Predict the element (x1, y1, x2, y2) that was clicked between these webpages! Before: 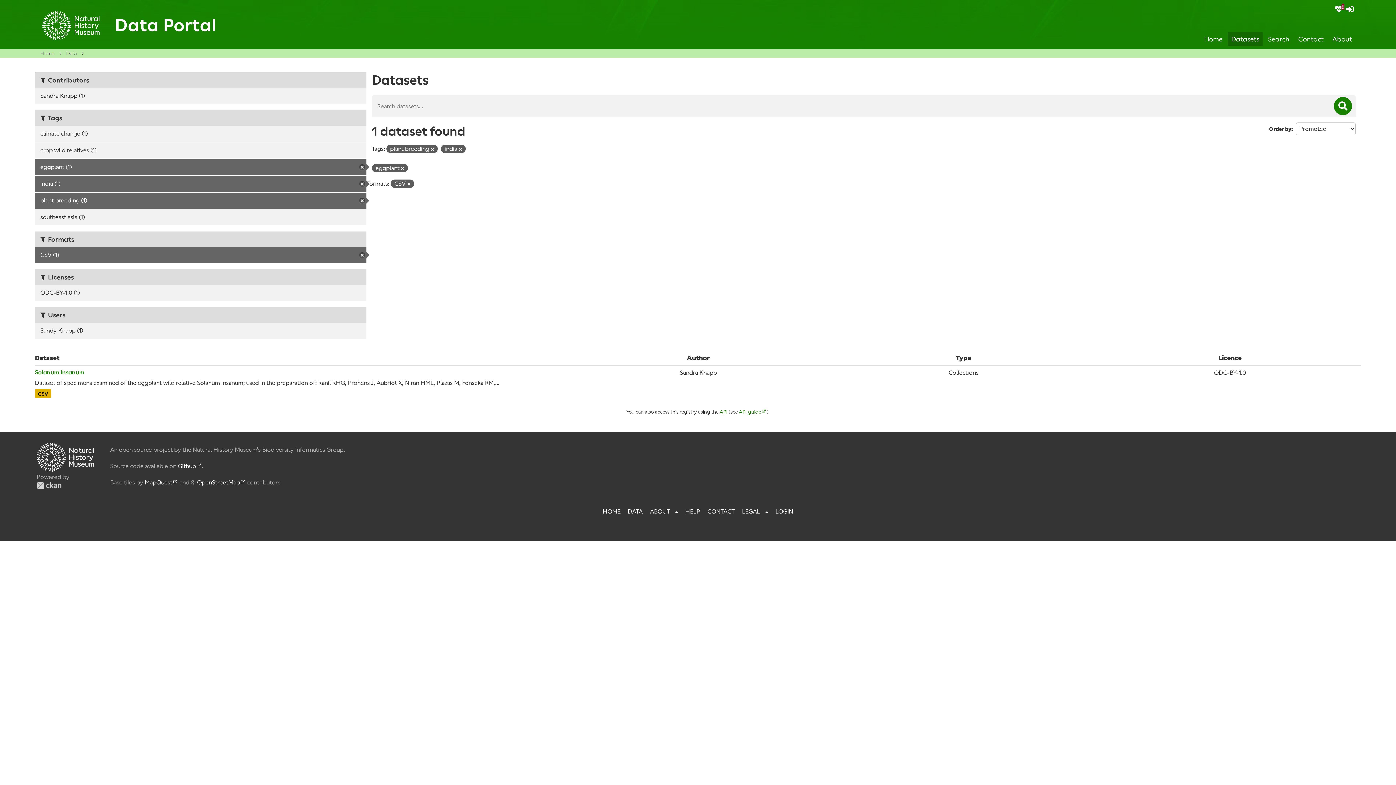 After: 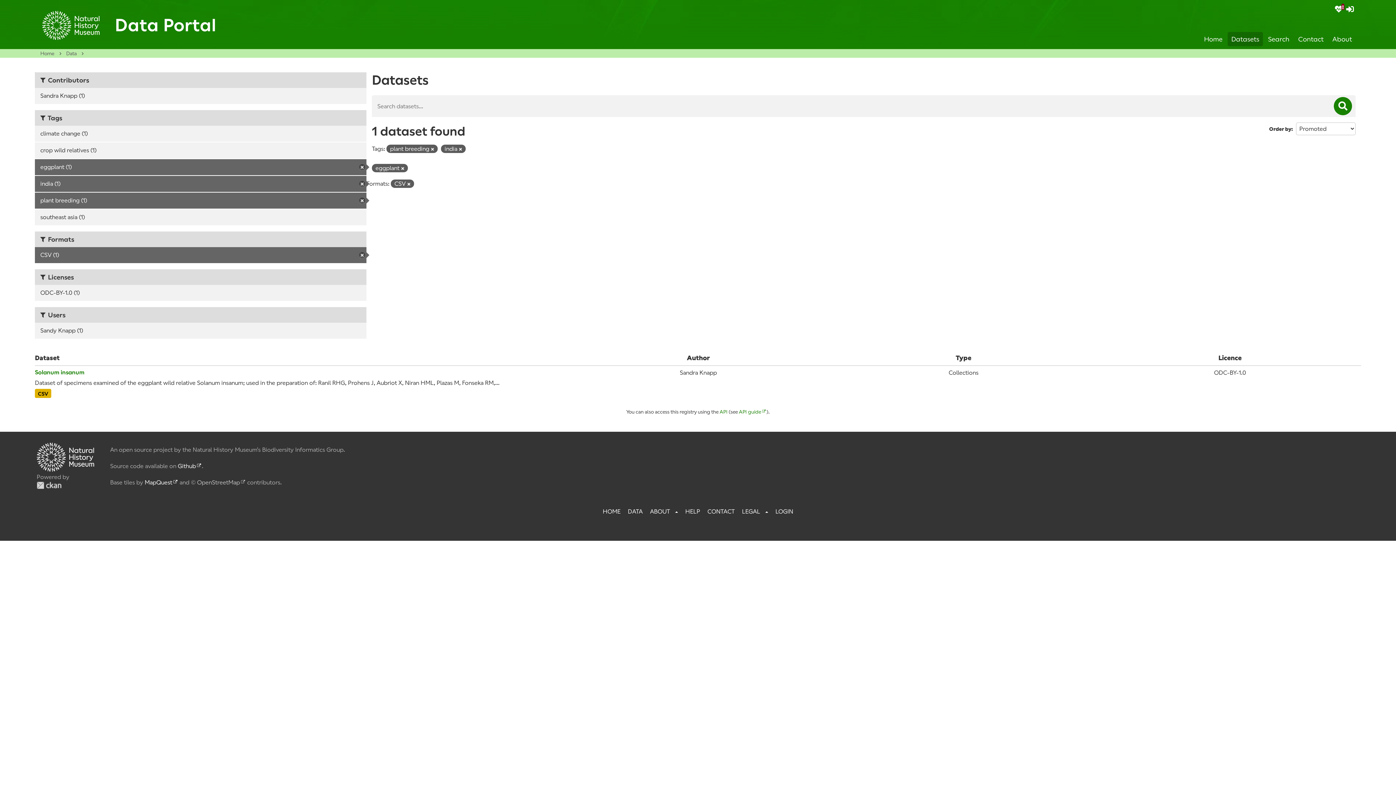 Action: label: OpenStreetMap bbox: (197, 479, 245, 486)